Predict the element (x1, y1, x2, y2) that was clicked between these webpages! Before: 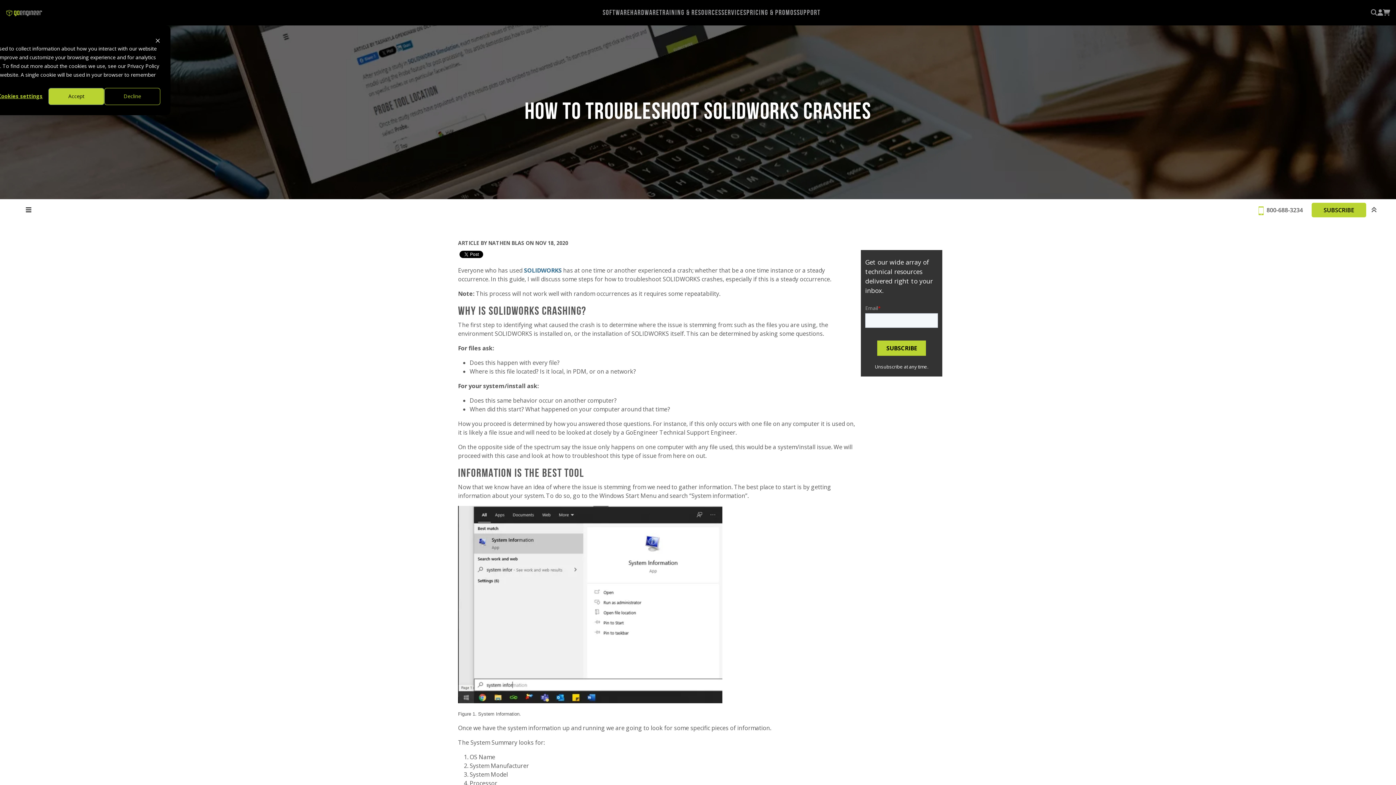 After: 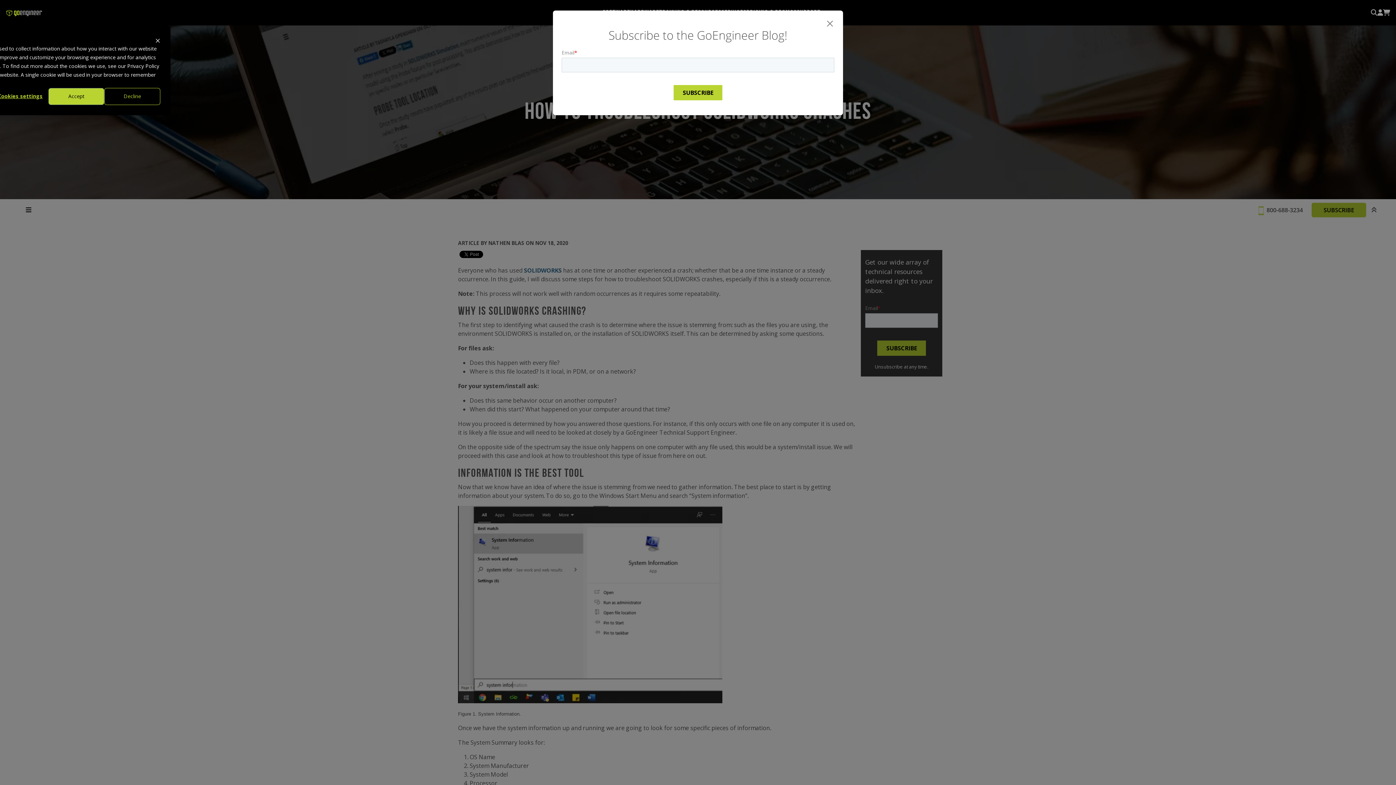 Action: label: SUBSCRIBE bbox: (1312, 202, 1366, 217)